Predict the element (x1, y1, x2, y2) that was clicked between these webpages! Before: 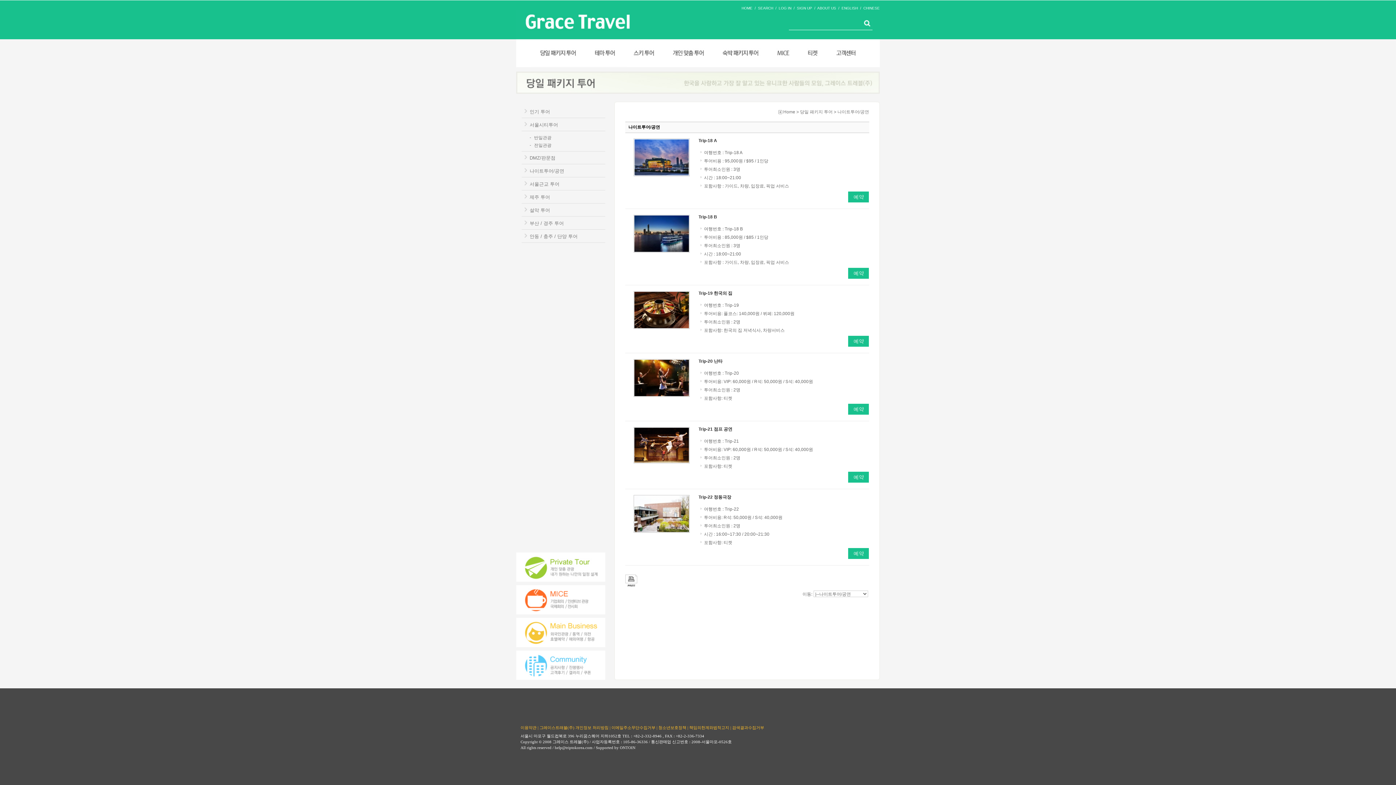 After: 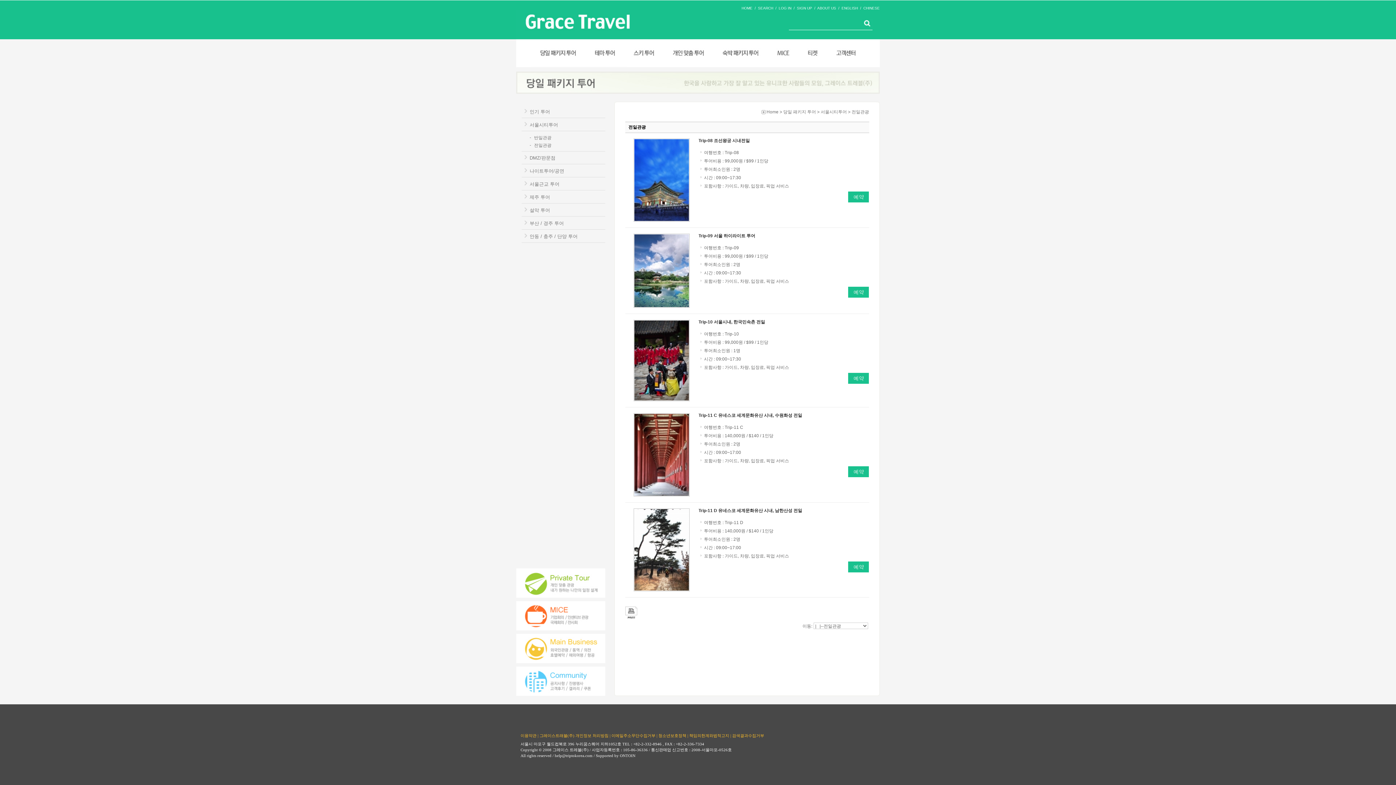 Action: bbox: (534, 142, 551, 148) label: 전일관광